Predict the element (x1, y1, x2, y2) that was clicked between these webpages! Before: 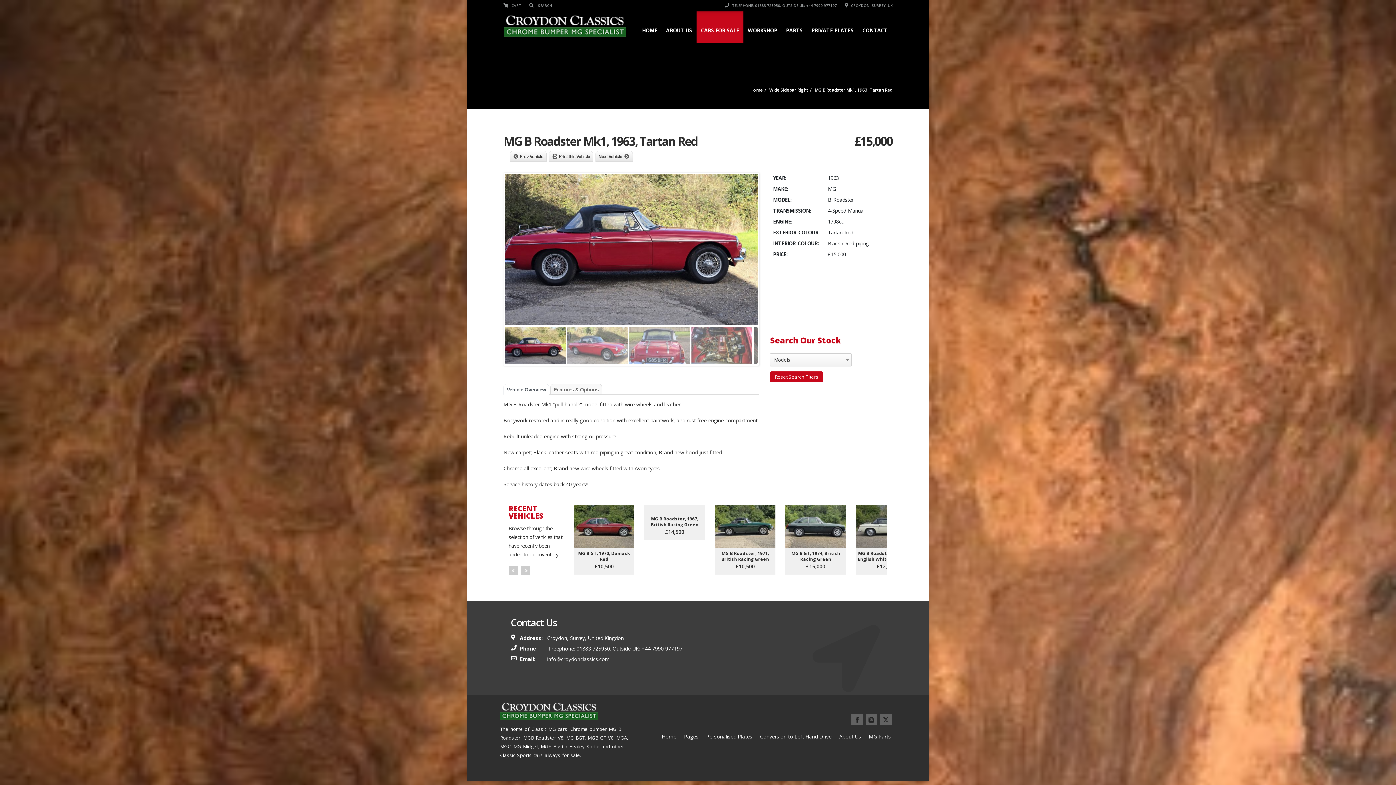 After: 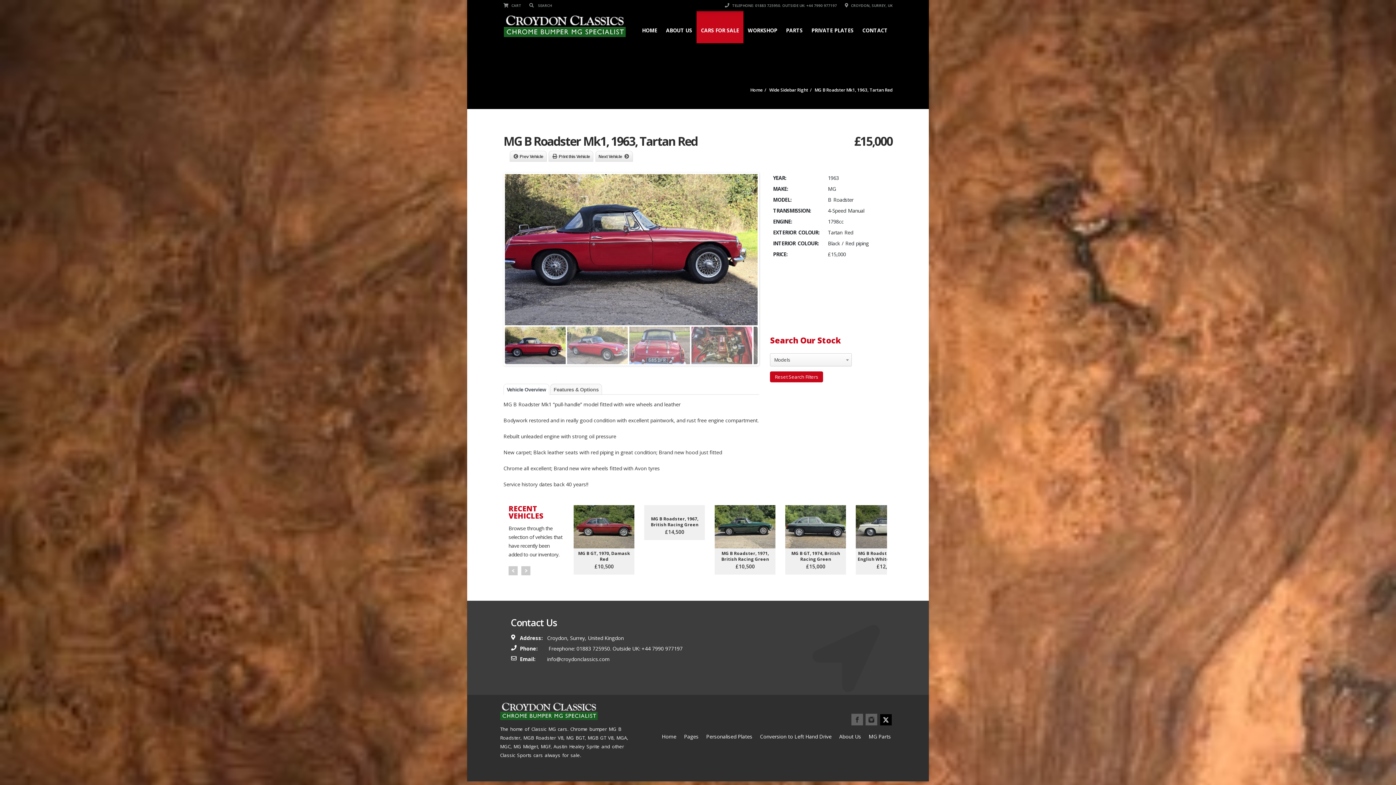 Action: bbox: (880, 714, 891, 725)